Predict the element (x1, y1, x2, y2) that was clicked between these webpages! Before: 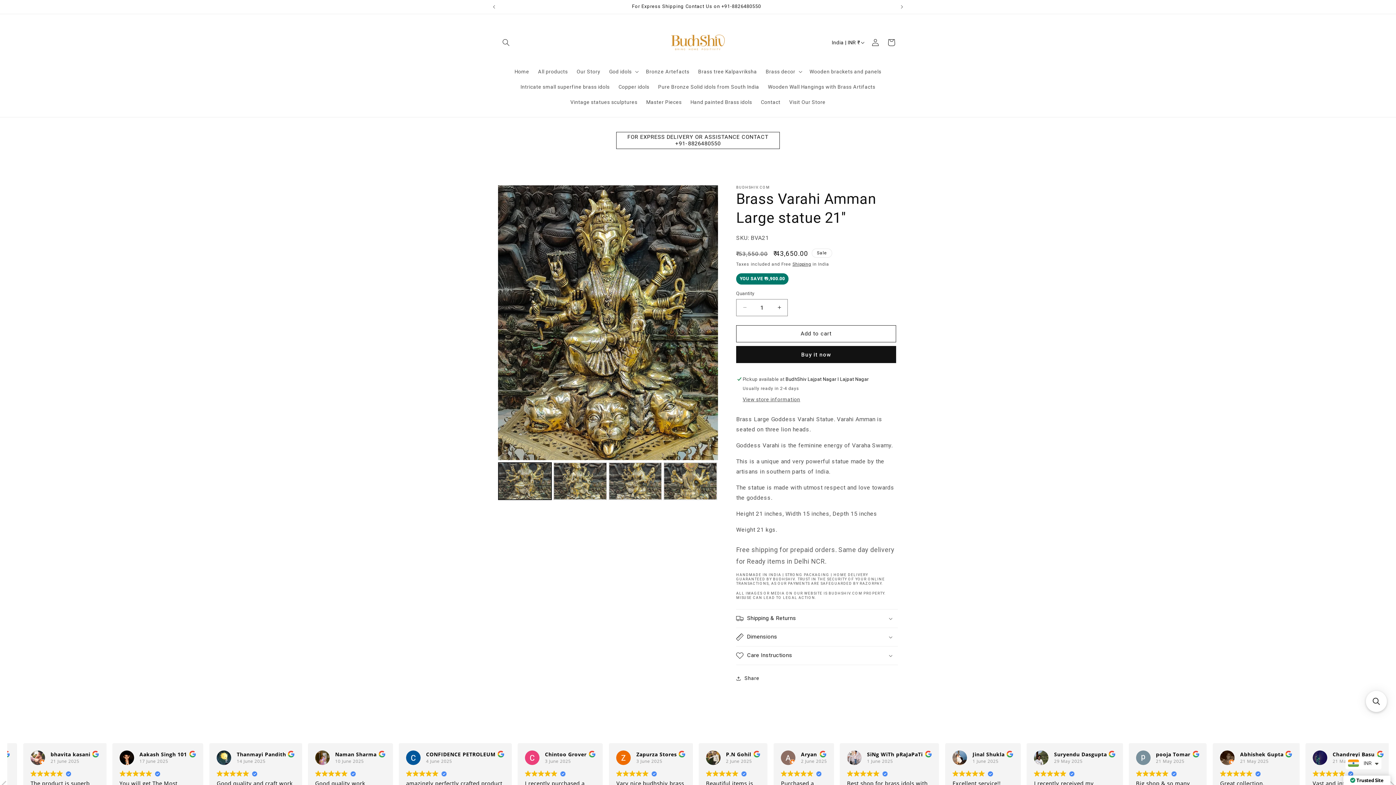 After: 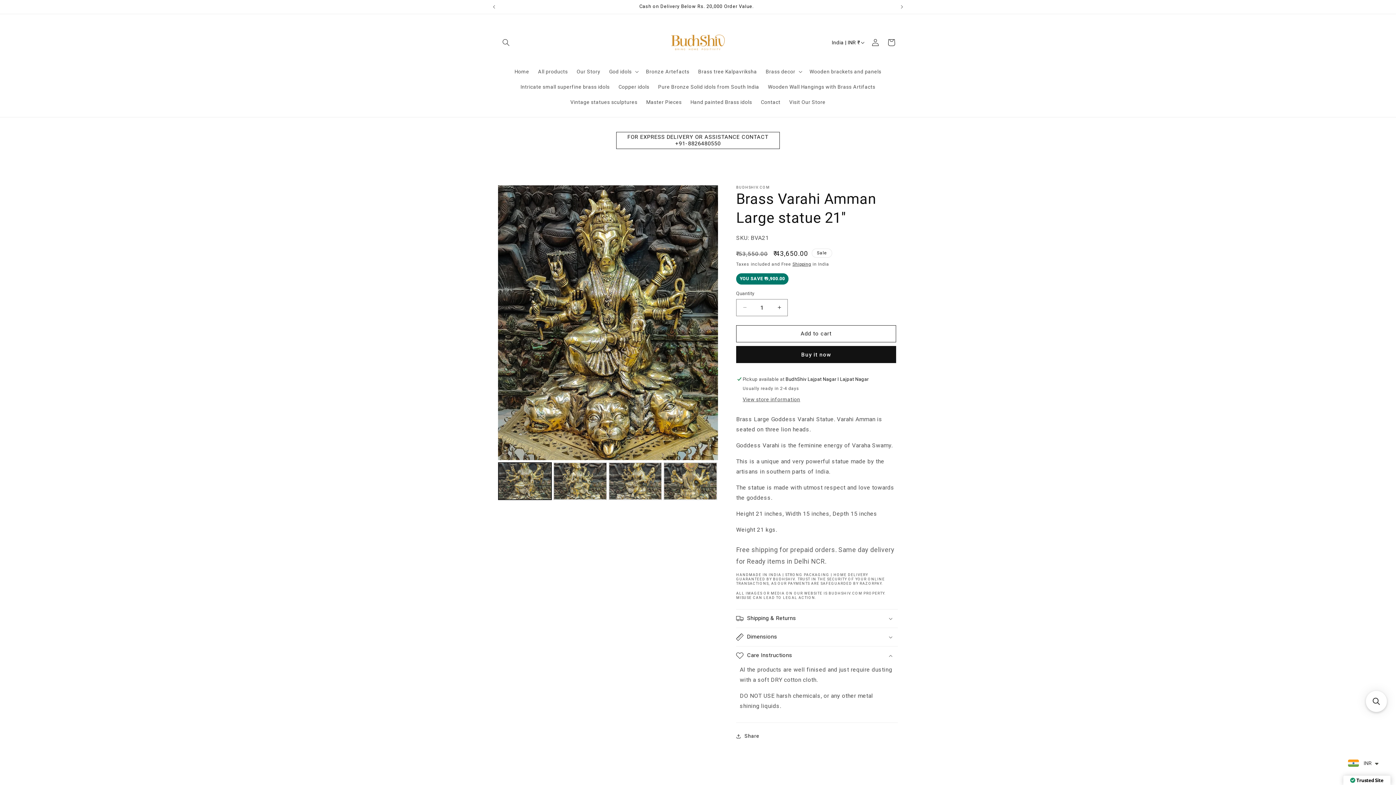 Action: bbox: (736, 646, 898, 664) label: Care Instructions